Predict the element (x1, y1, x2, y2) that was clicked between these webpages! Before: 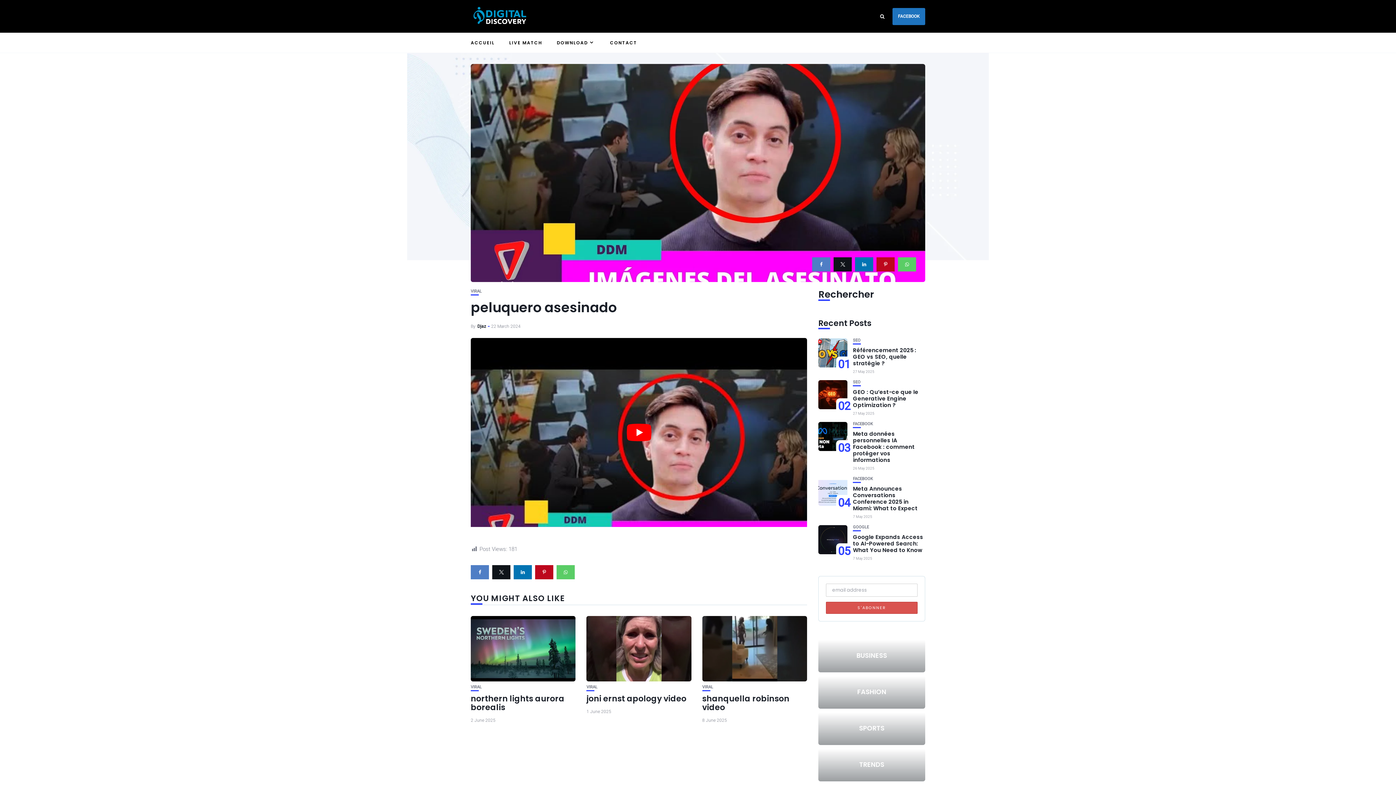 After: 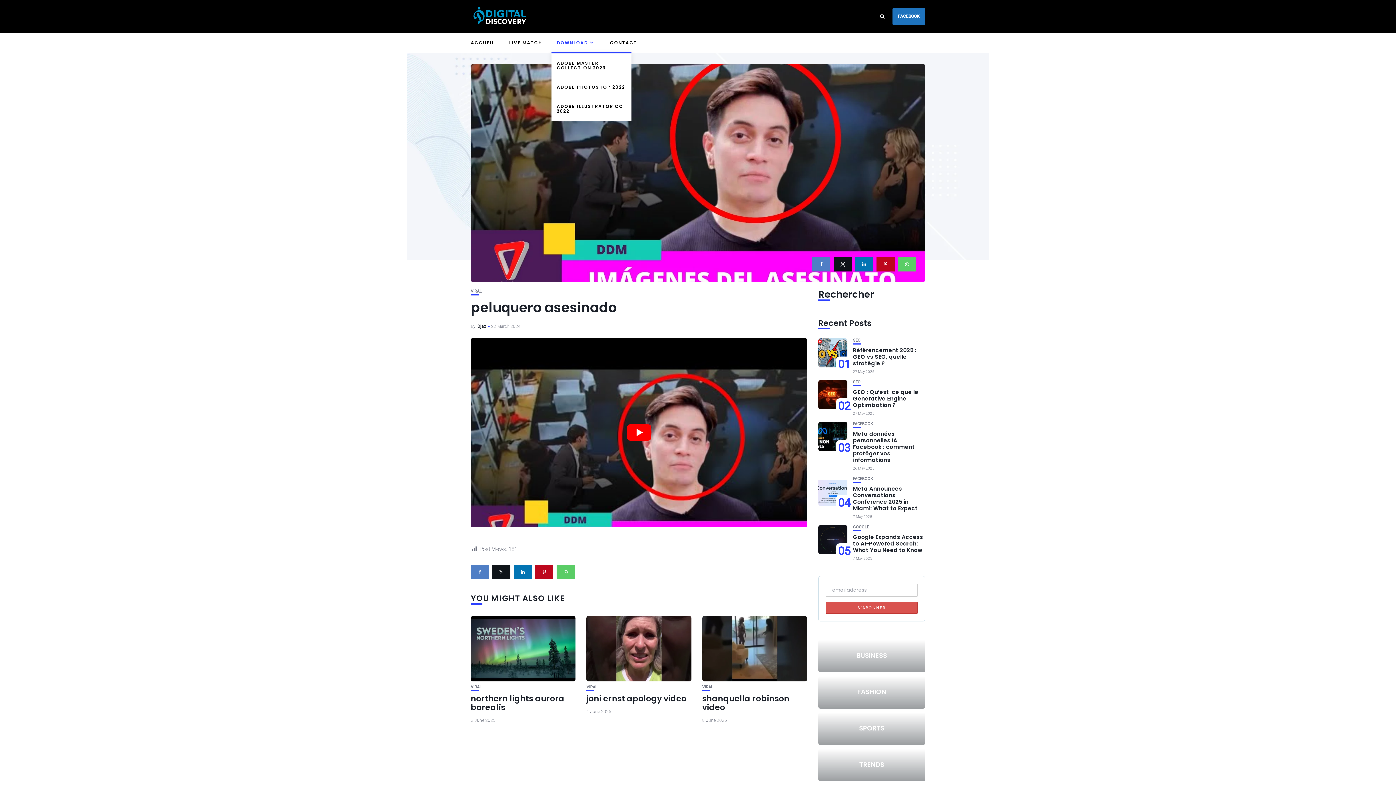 Action: label: DOWNLOAD bbox: (556, 32, 595, 52)